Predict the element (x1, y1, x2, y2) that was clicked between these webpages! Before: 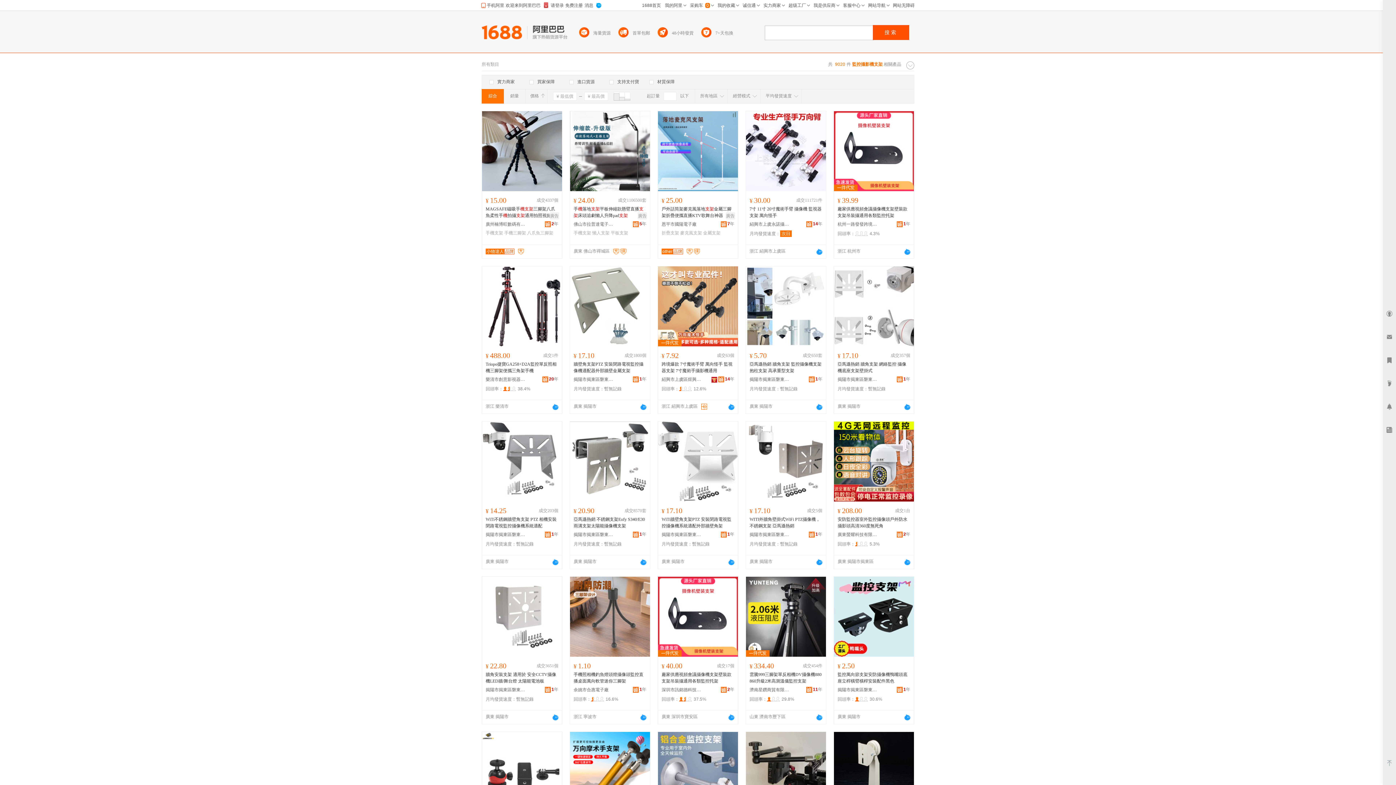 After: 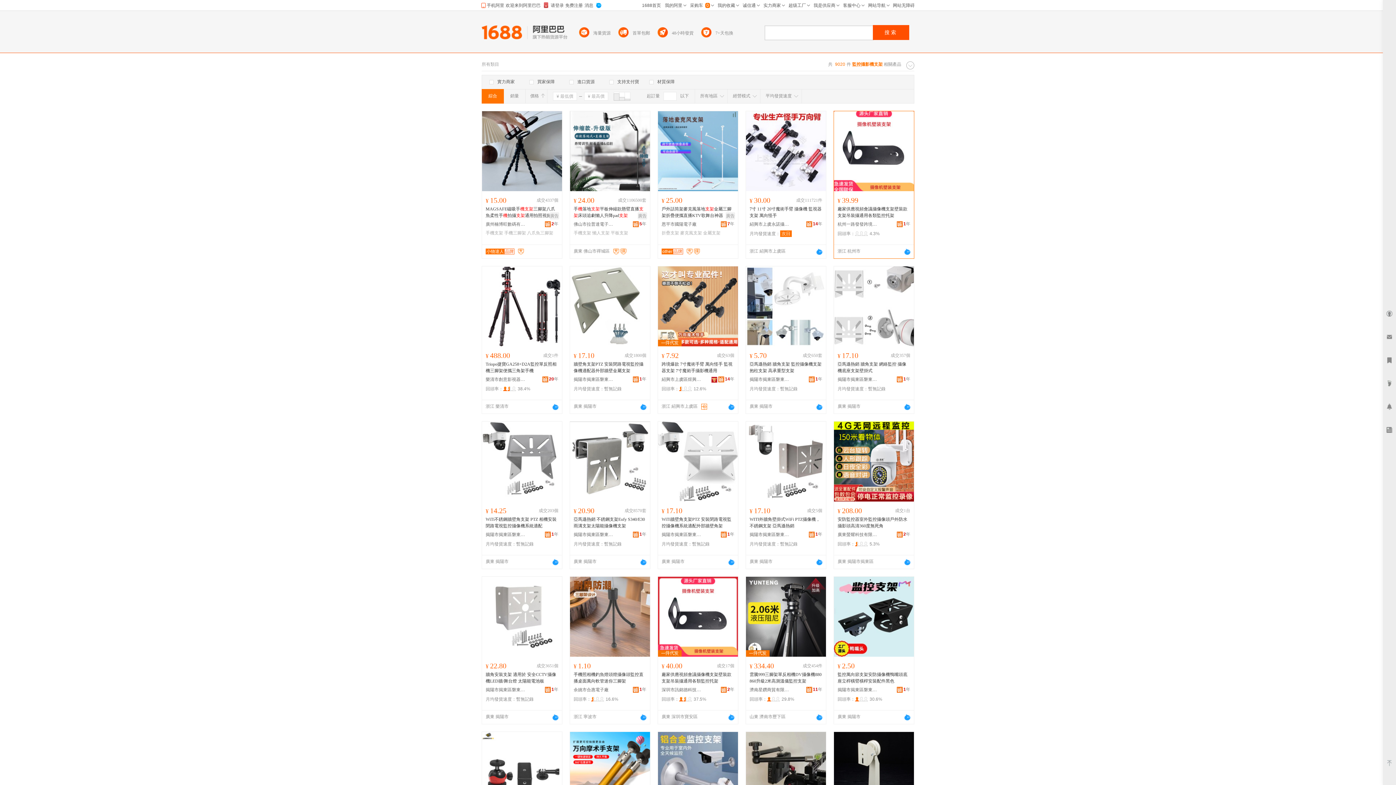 Action: bbox: (834, 111, 914, 191)